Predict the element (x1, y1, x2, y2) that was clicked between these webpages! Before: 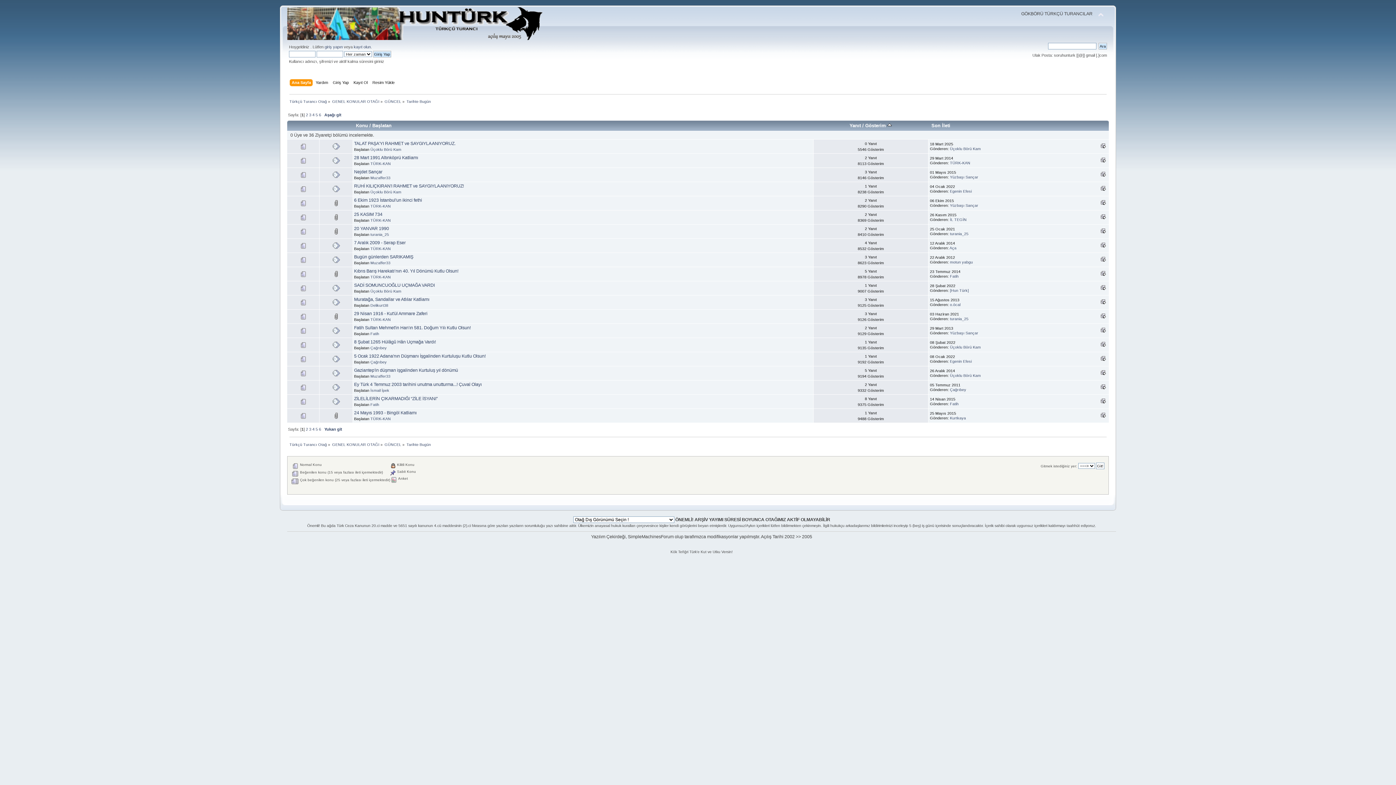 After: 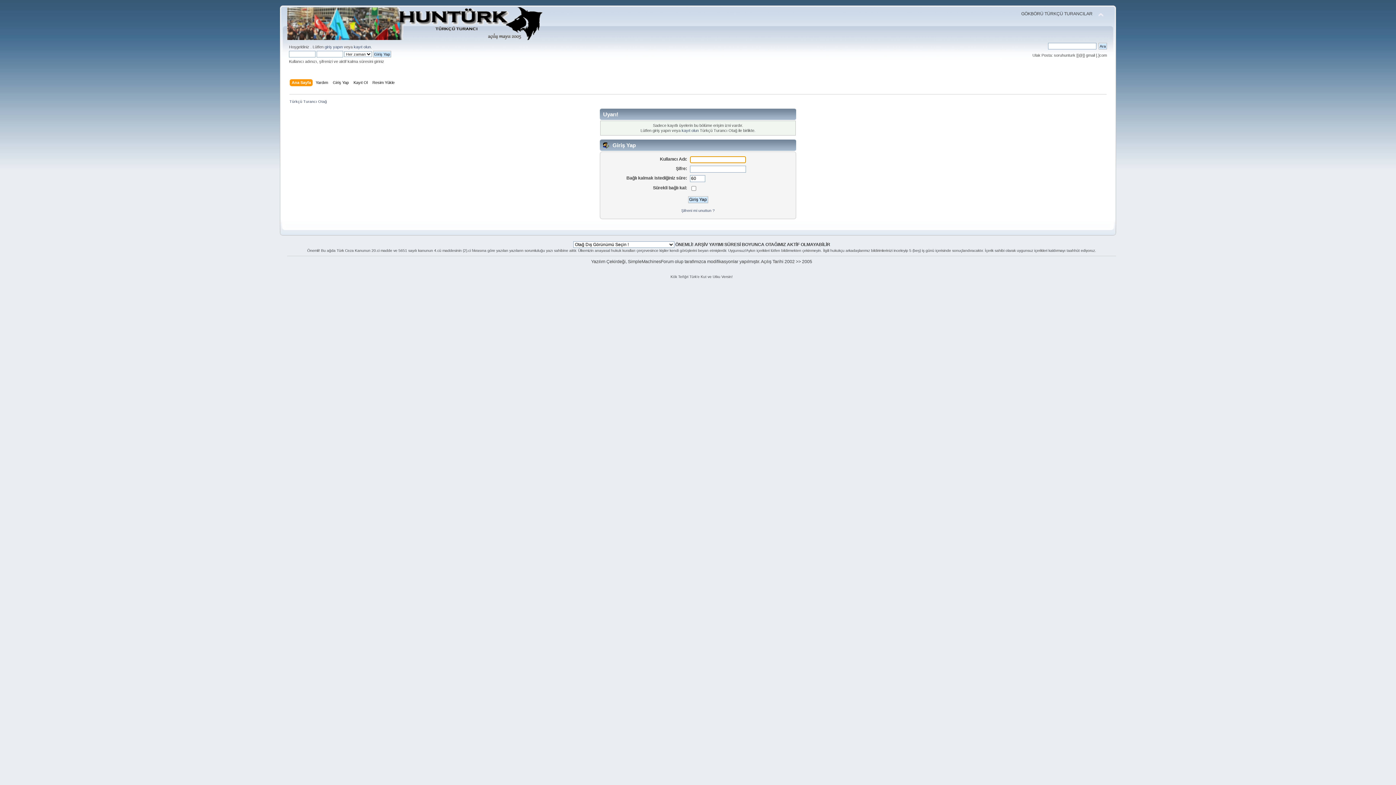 Action: label: Üçoklu Börü Kam bbox: (370, 189, 401, 194)